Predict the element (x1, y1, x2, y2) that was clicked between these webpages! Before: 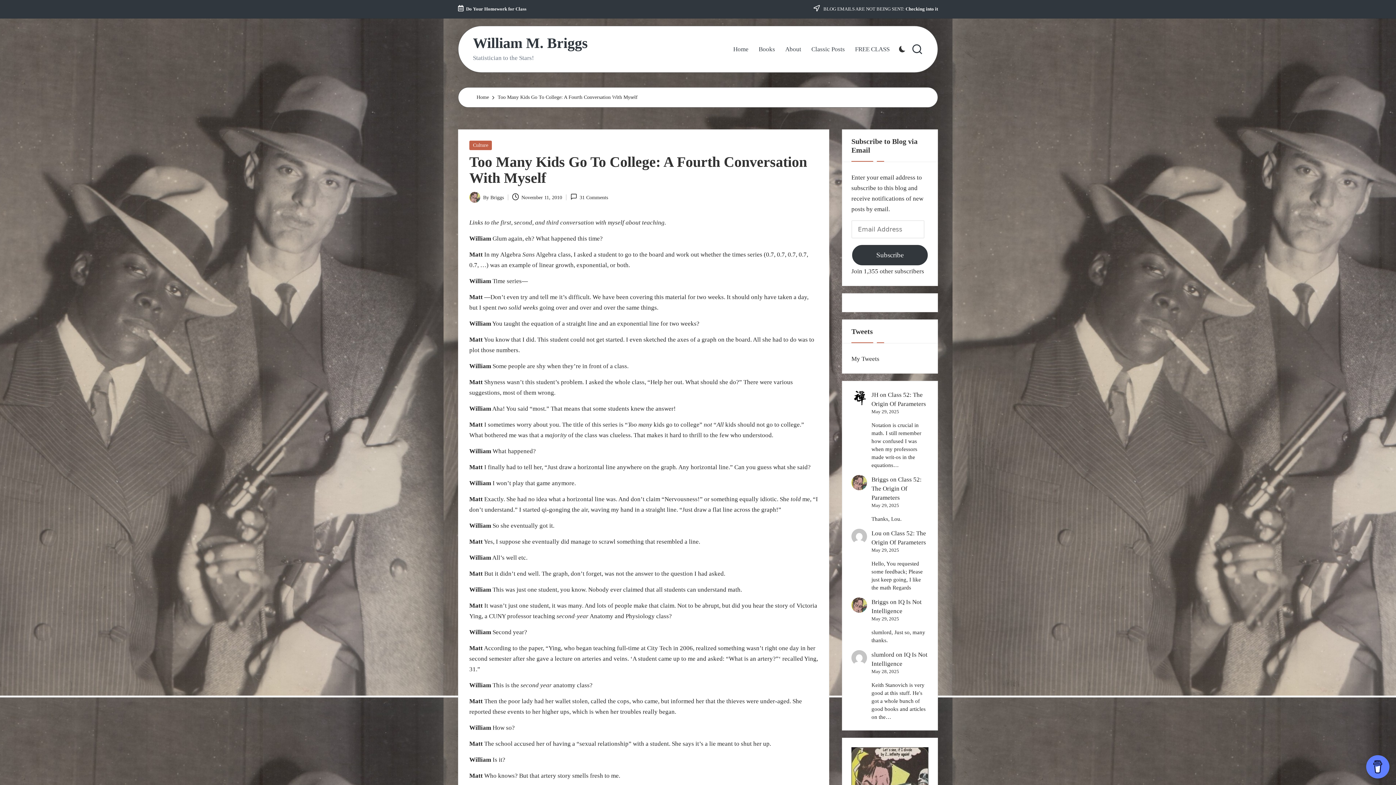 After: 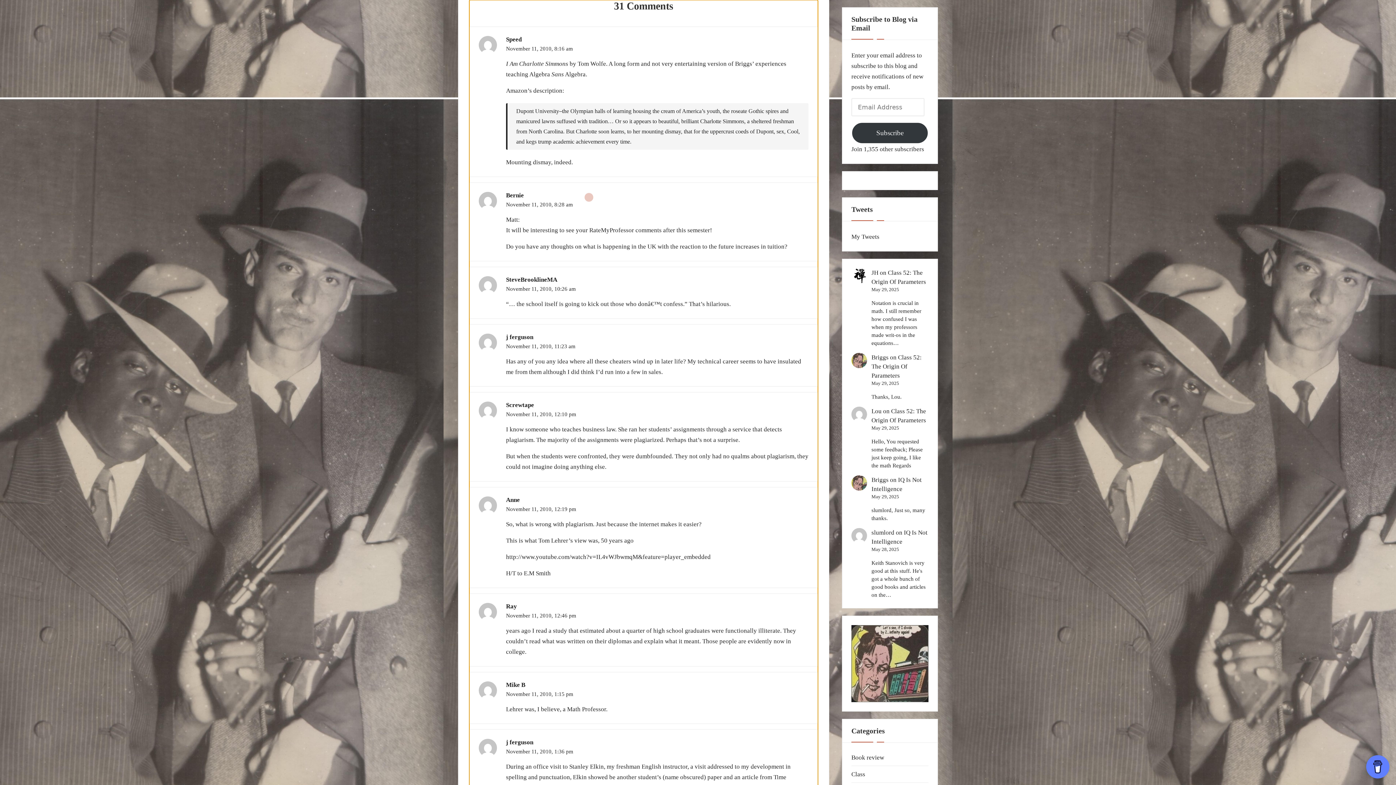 Action: bbox: (570, 192, 608, 202) label: 31 Comments